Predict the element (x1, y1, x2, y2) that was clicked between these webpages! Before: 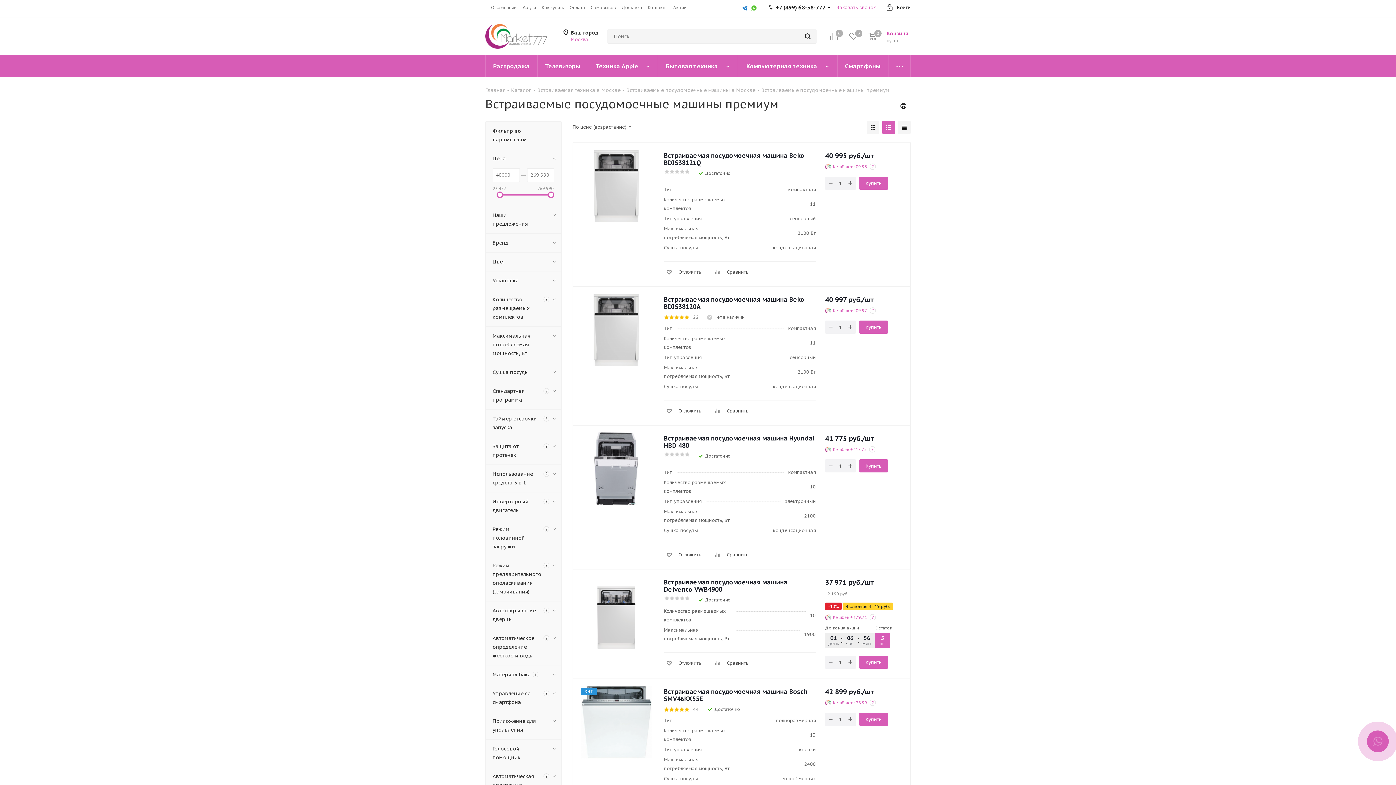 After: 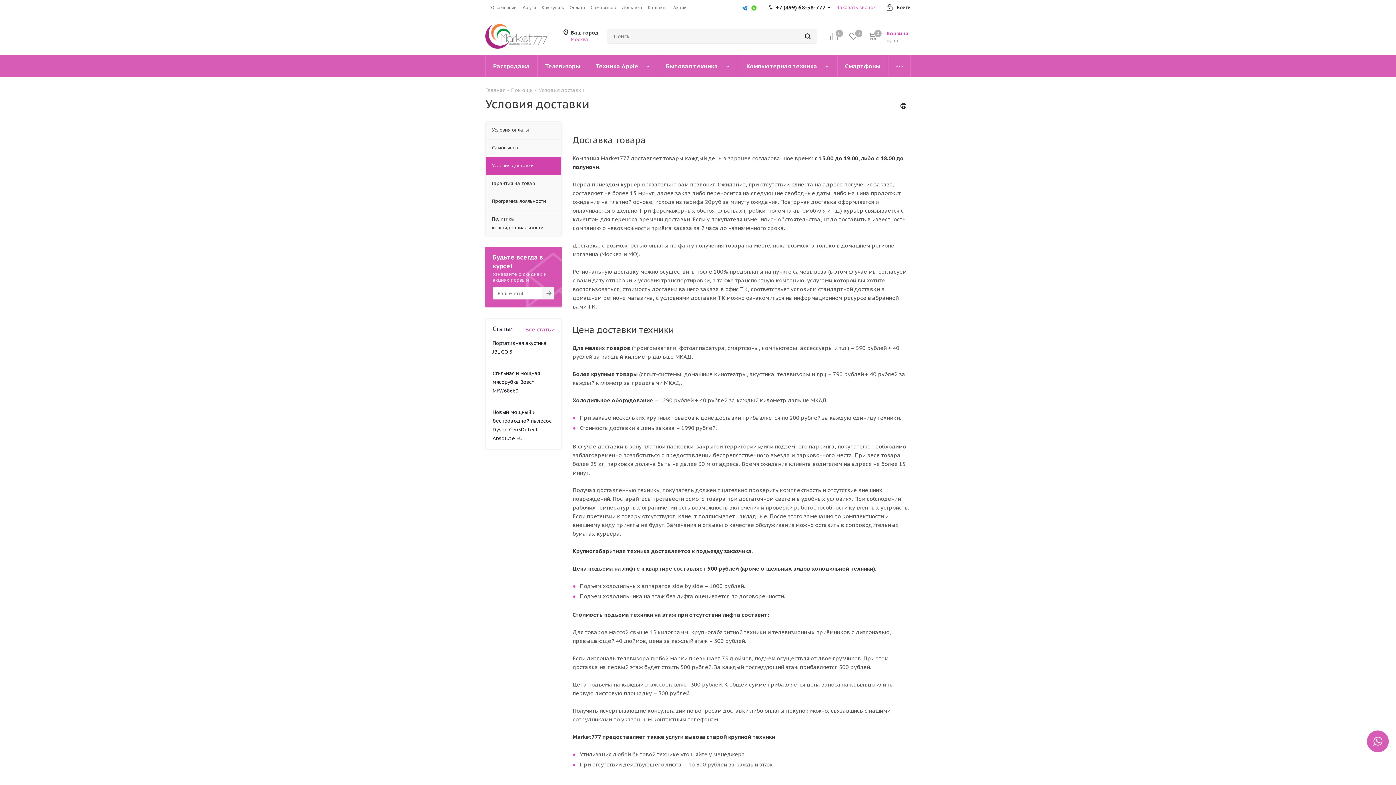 Action: label: Доставка bbox: (621, 4, 642, 10)